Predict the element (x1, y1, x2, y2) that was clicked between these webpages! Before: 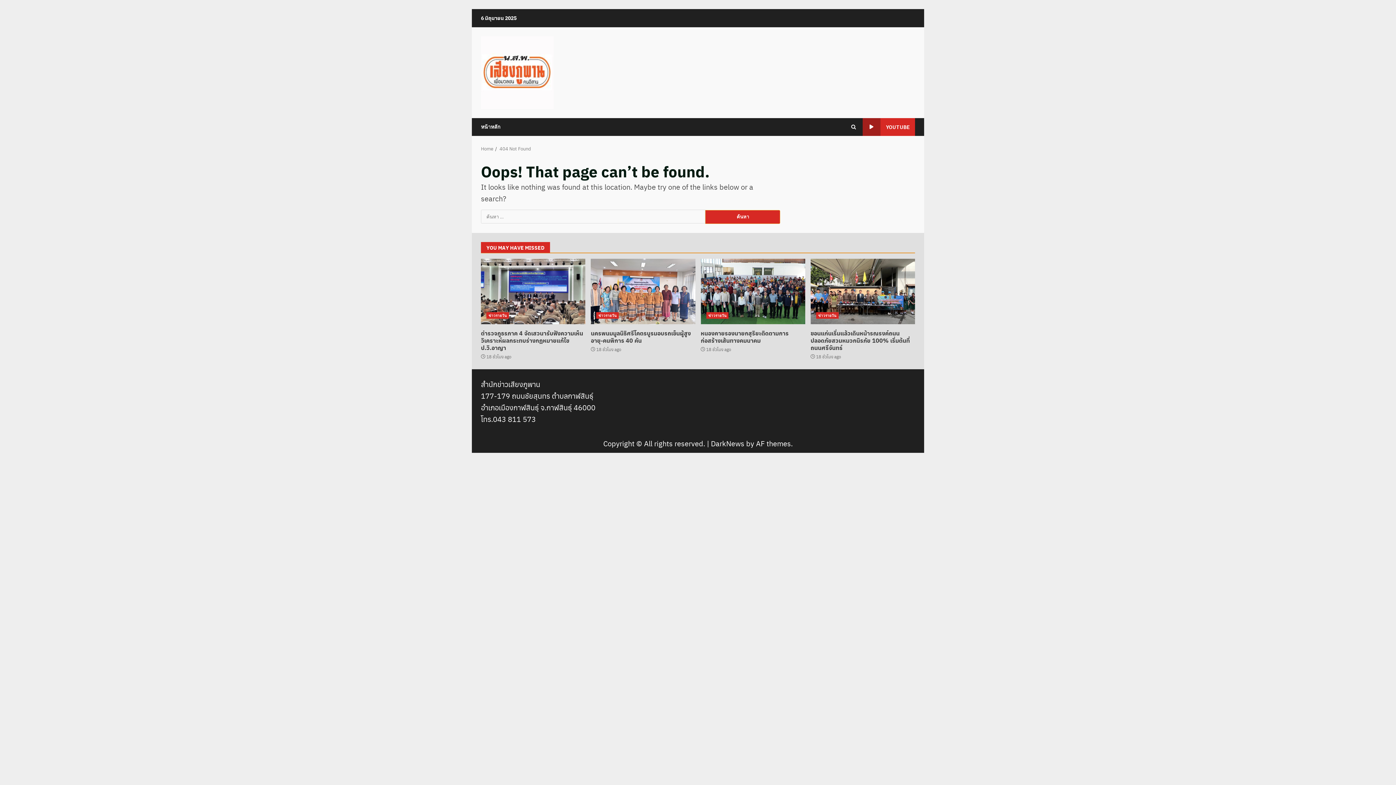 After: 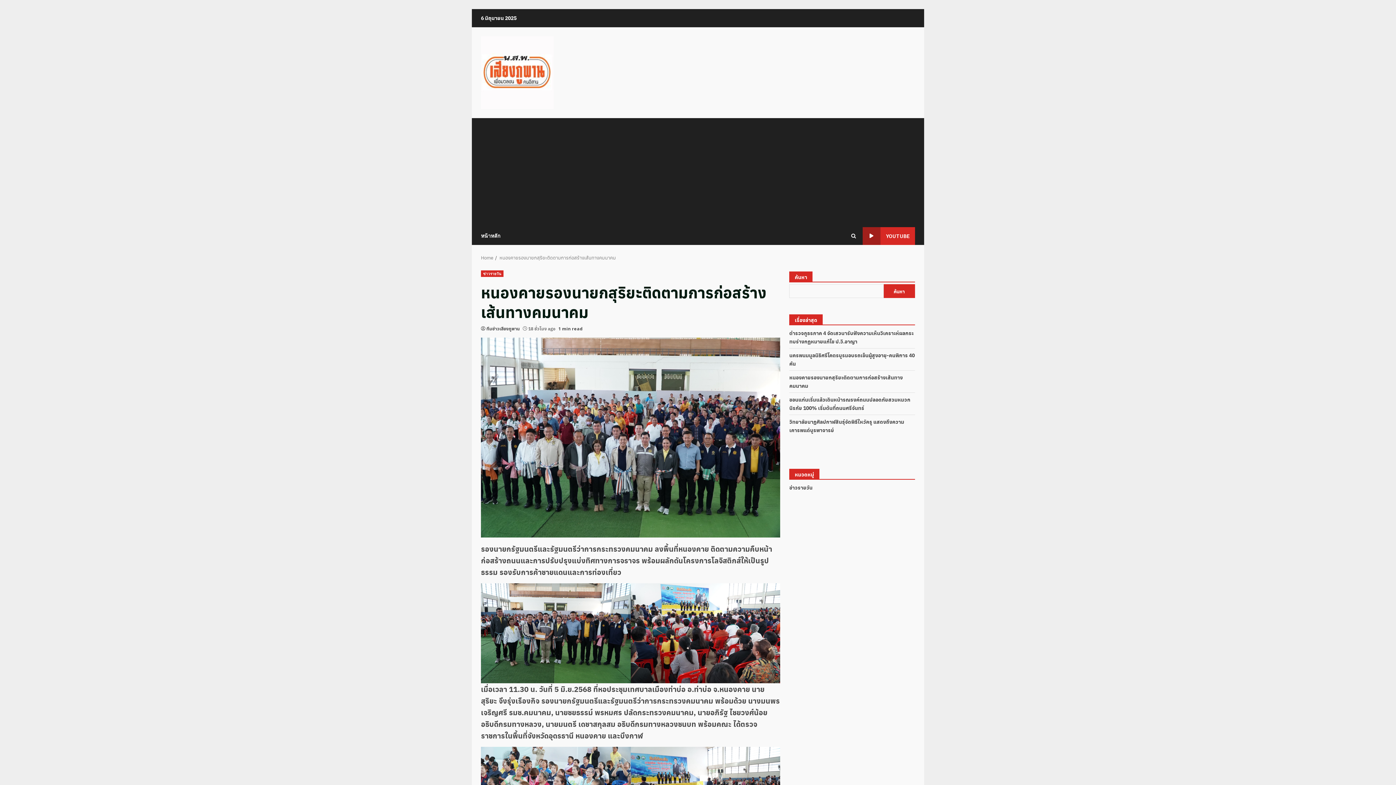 Action: label: หนองคายรองนายกสุริยะติดตามการก่อสร้างเส้นทางคมนาคม bbox: (700, 328, 788, 344)